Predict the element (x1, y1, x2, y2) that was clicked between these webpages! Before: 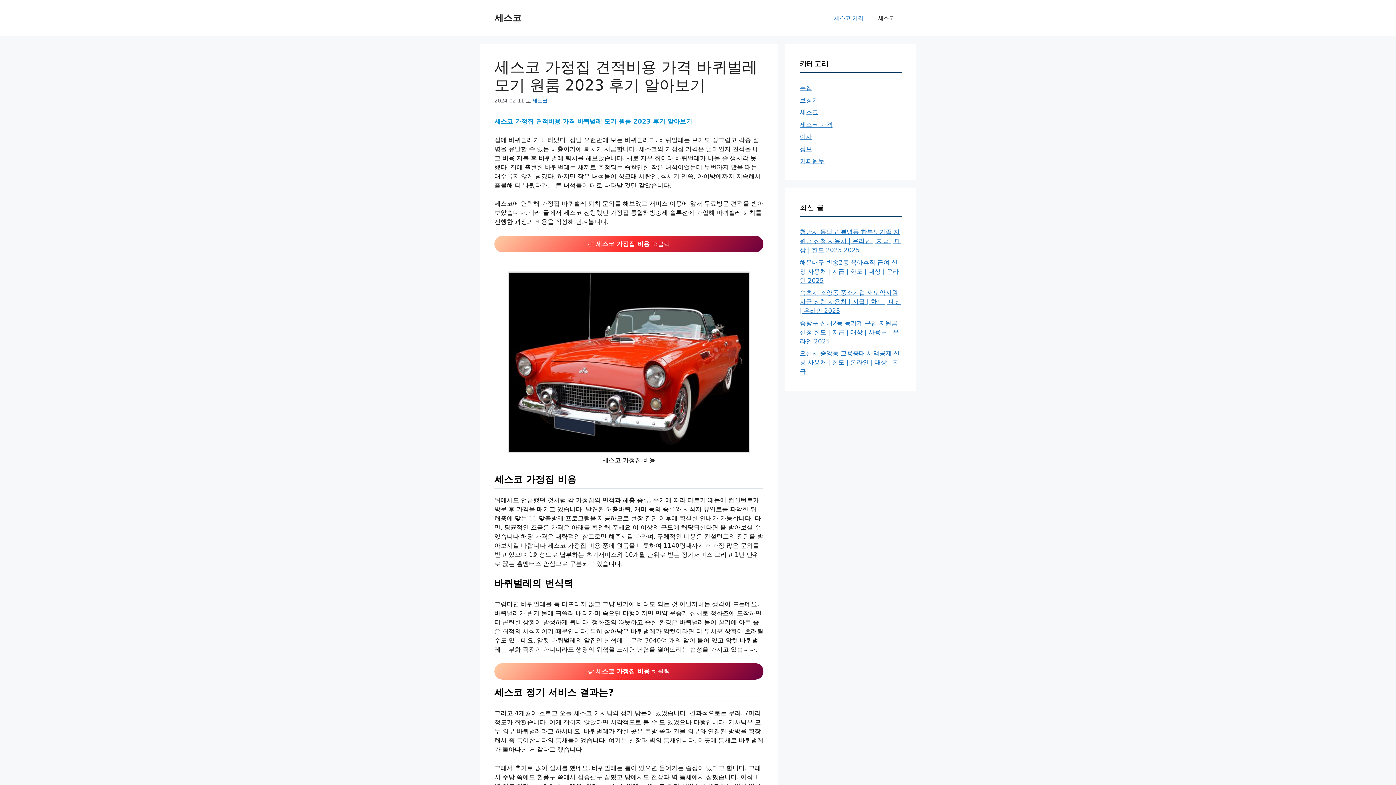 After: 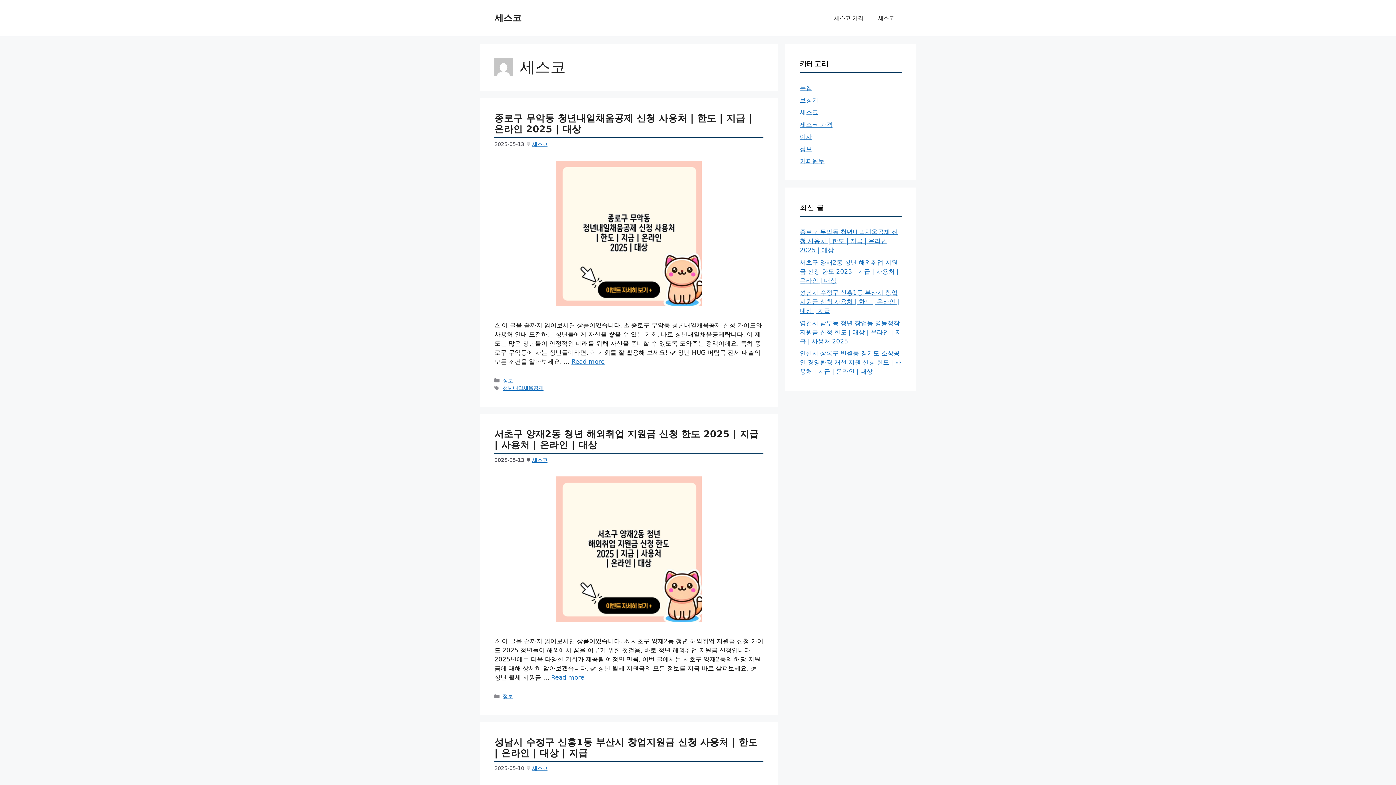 Action: bbox: (532, 97, 547, 103) label: 세스코